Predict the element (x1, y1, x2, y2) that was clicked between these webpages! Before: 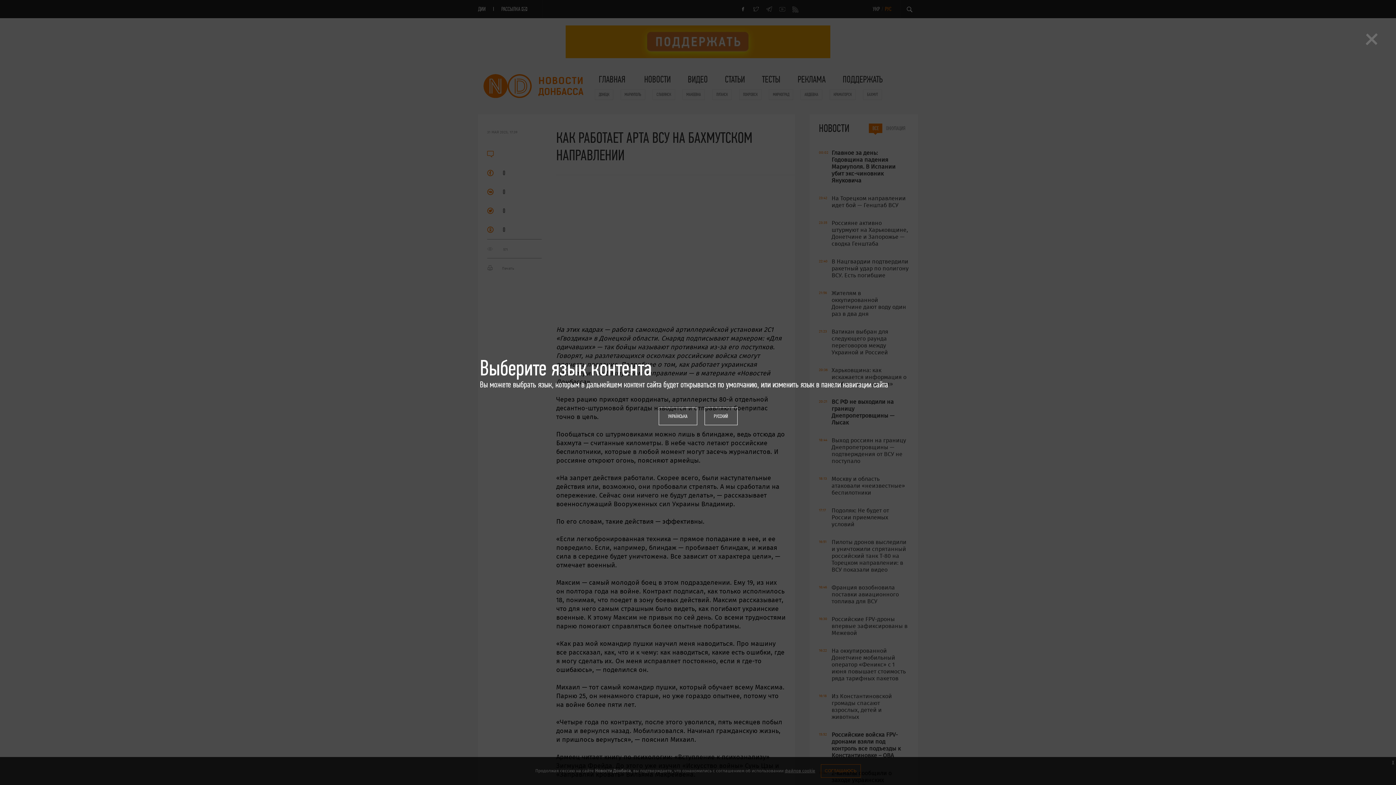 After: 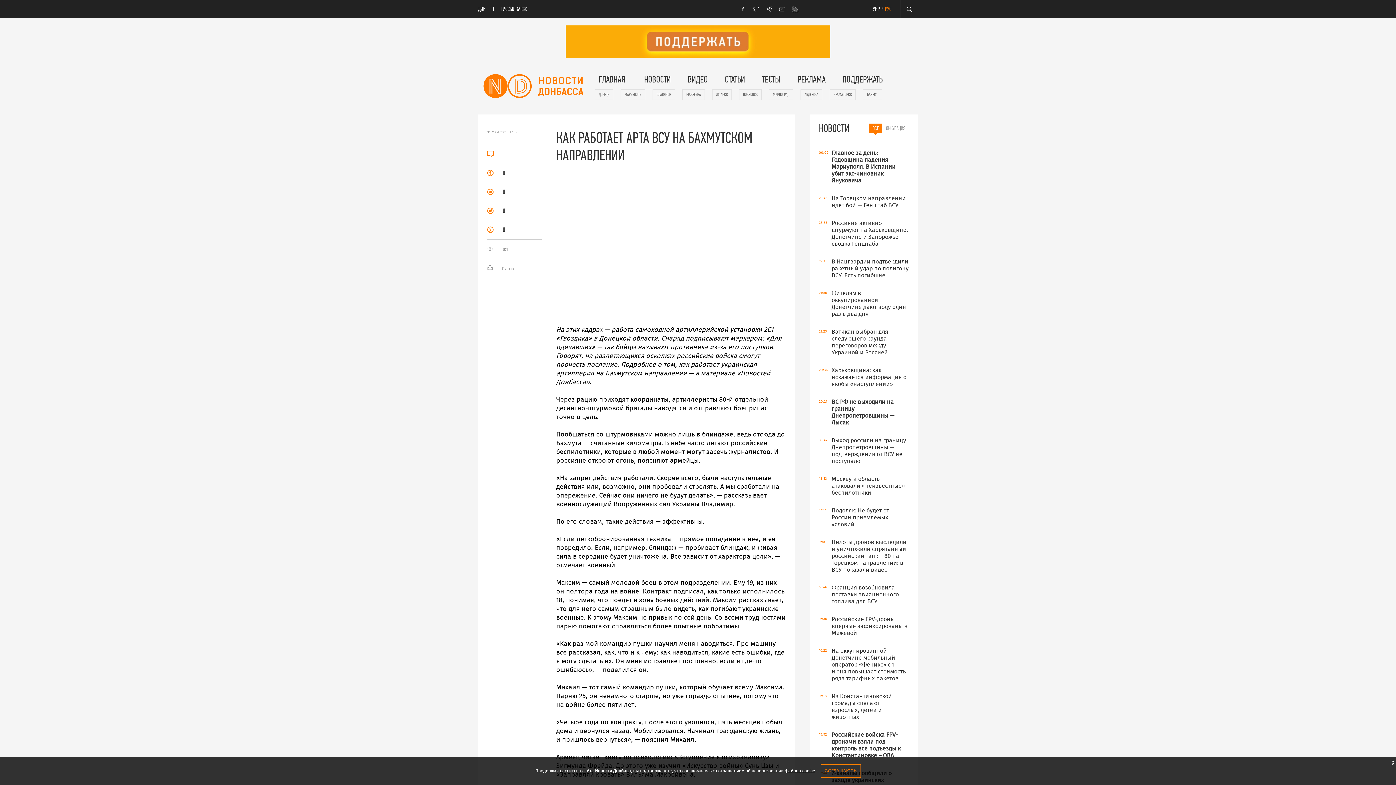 Action: label: × bbox: (1365, 29, 1378, 46)